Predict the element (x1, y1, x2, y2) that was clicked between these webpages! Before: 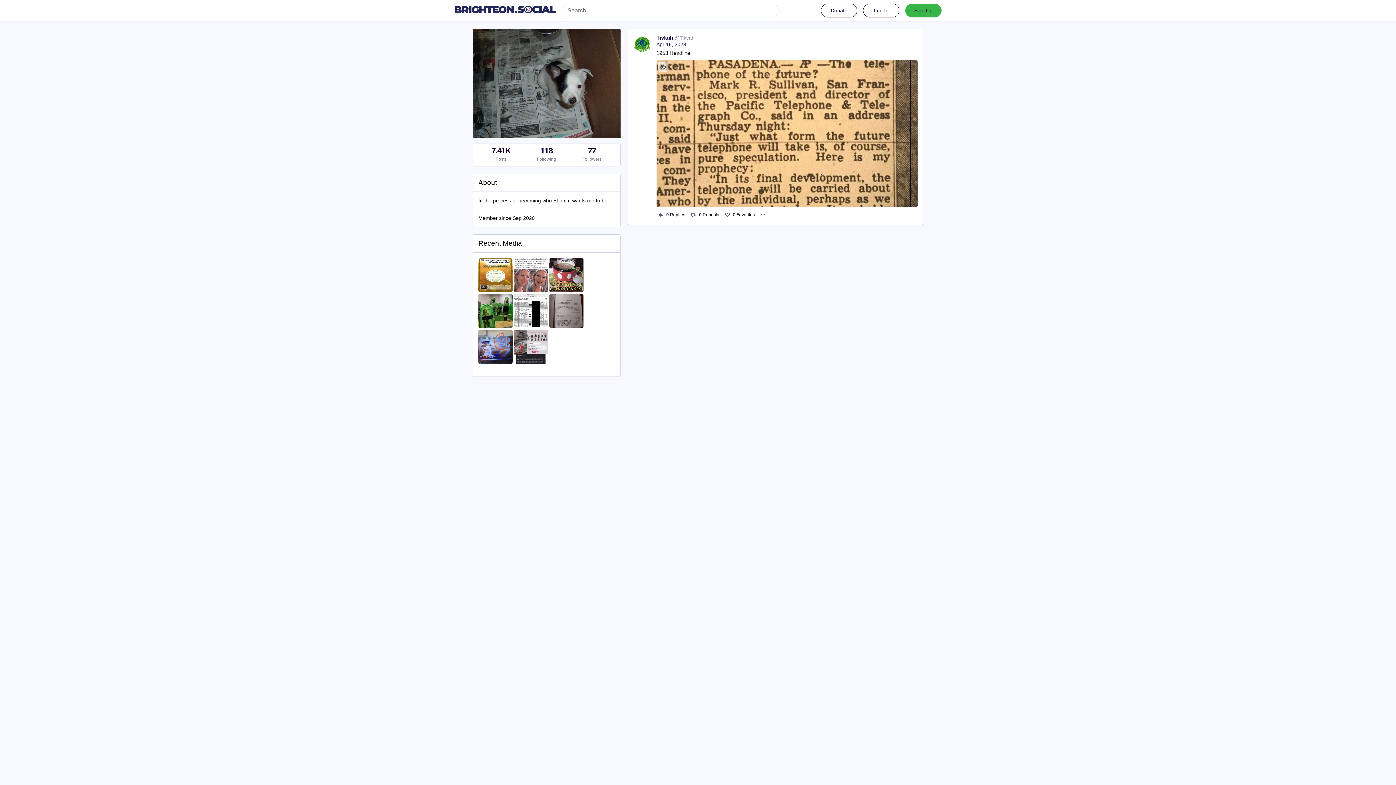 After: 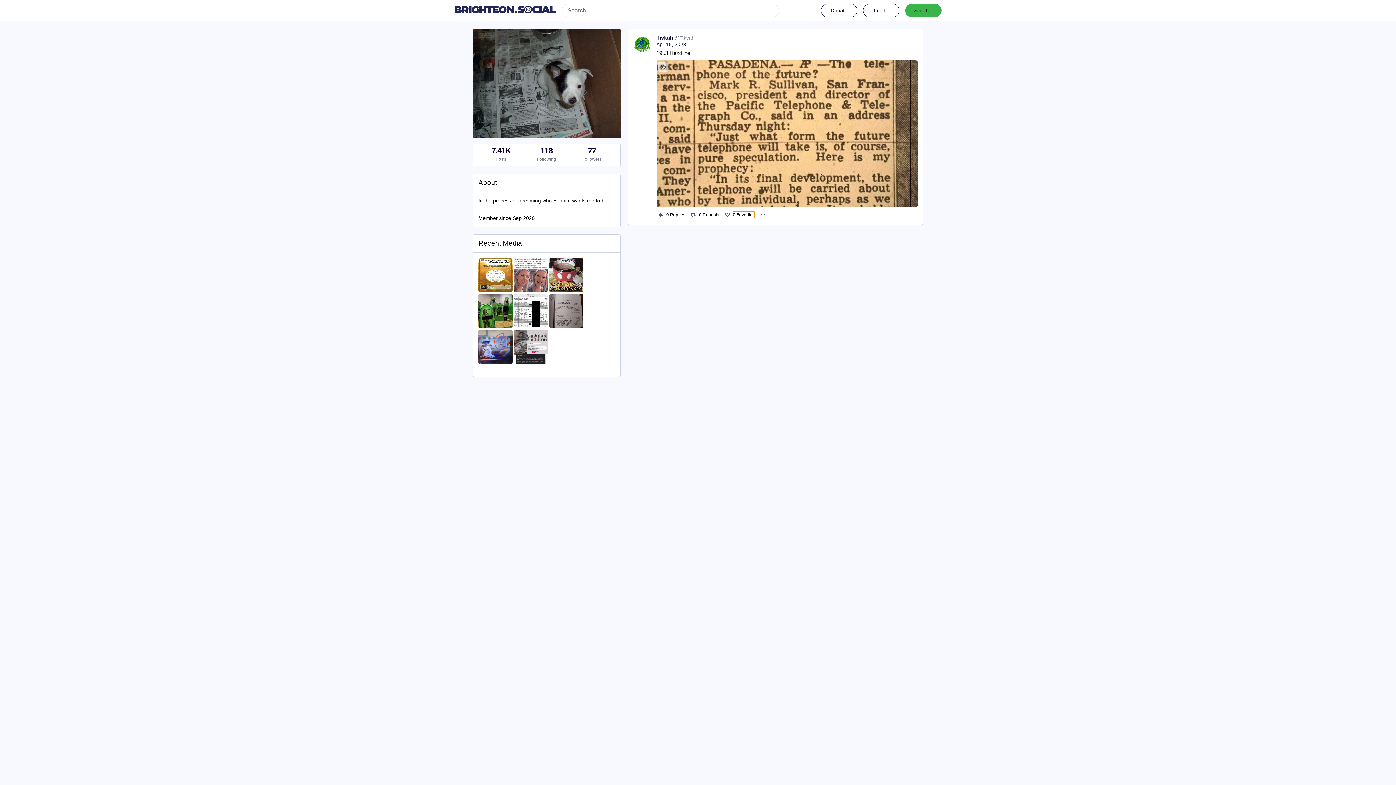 Action: label: 0 Favorites bbox: (733, 211, 754, 218)